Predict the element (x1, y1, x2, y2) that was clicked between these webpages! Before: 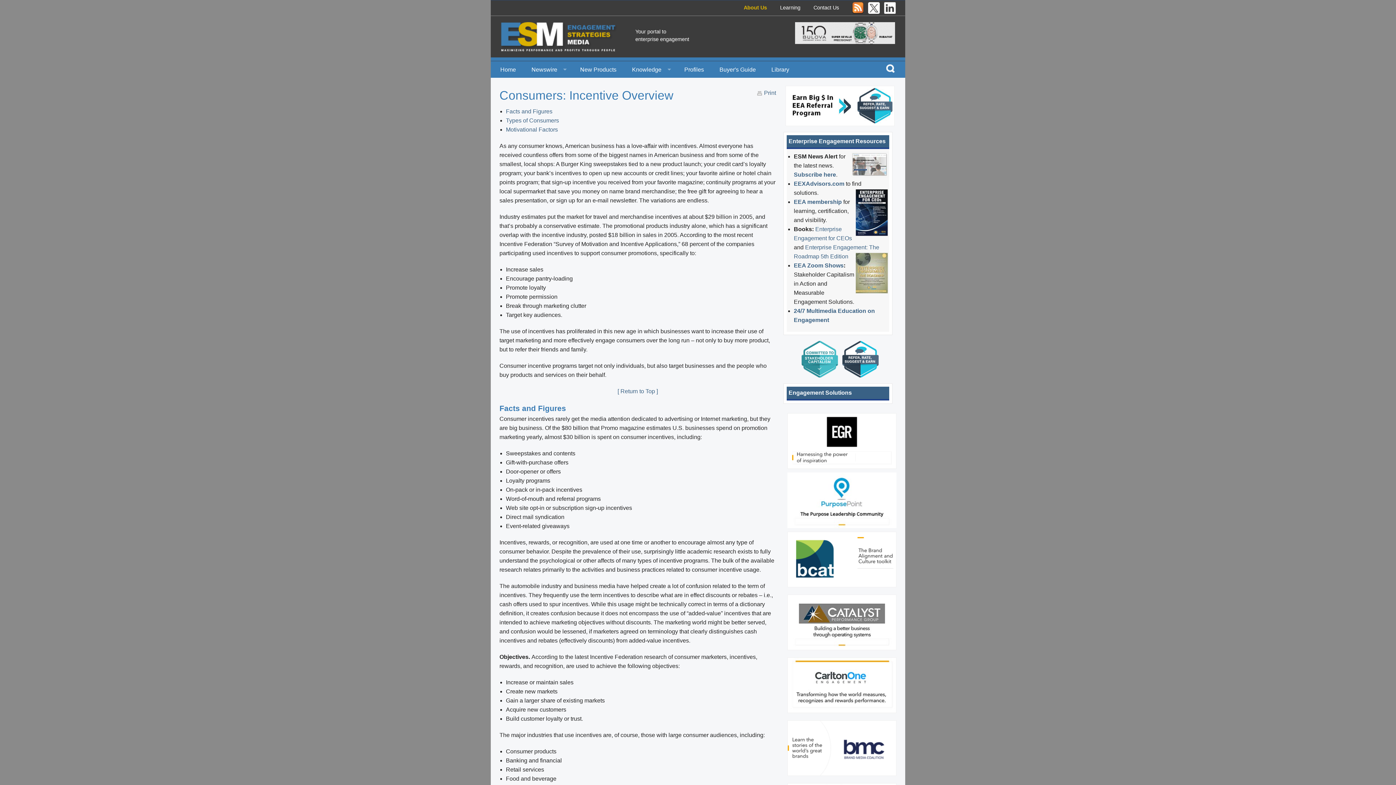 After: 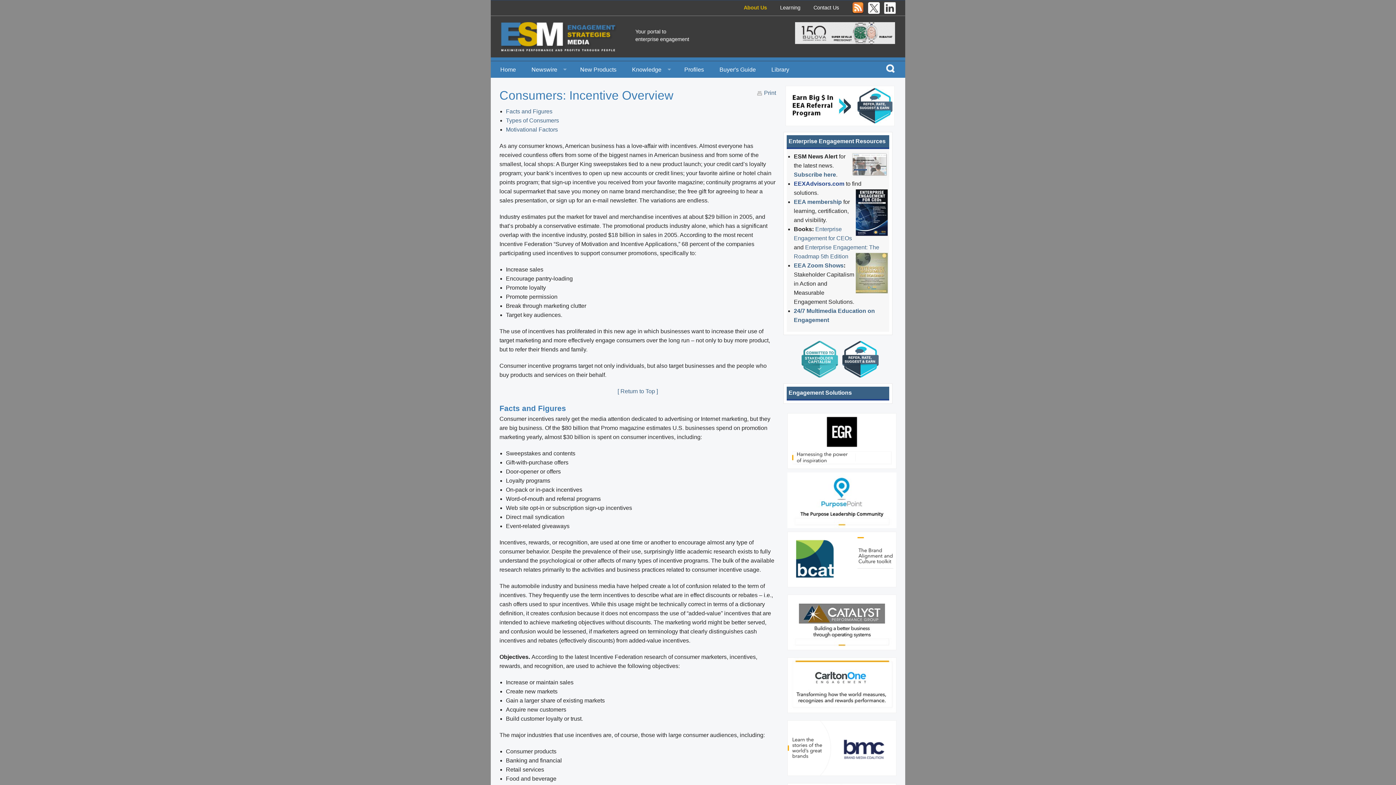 Action: label: EEXAdvisors.com bbox: (794, 180, 844, 186)